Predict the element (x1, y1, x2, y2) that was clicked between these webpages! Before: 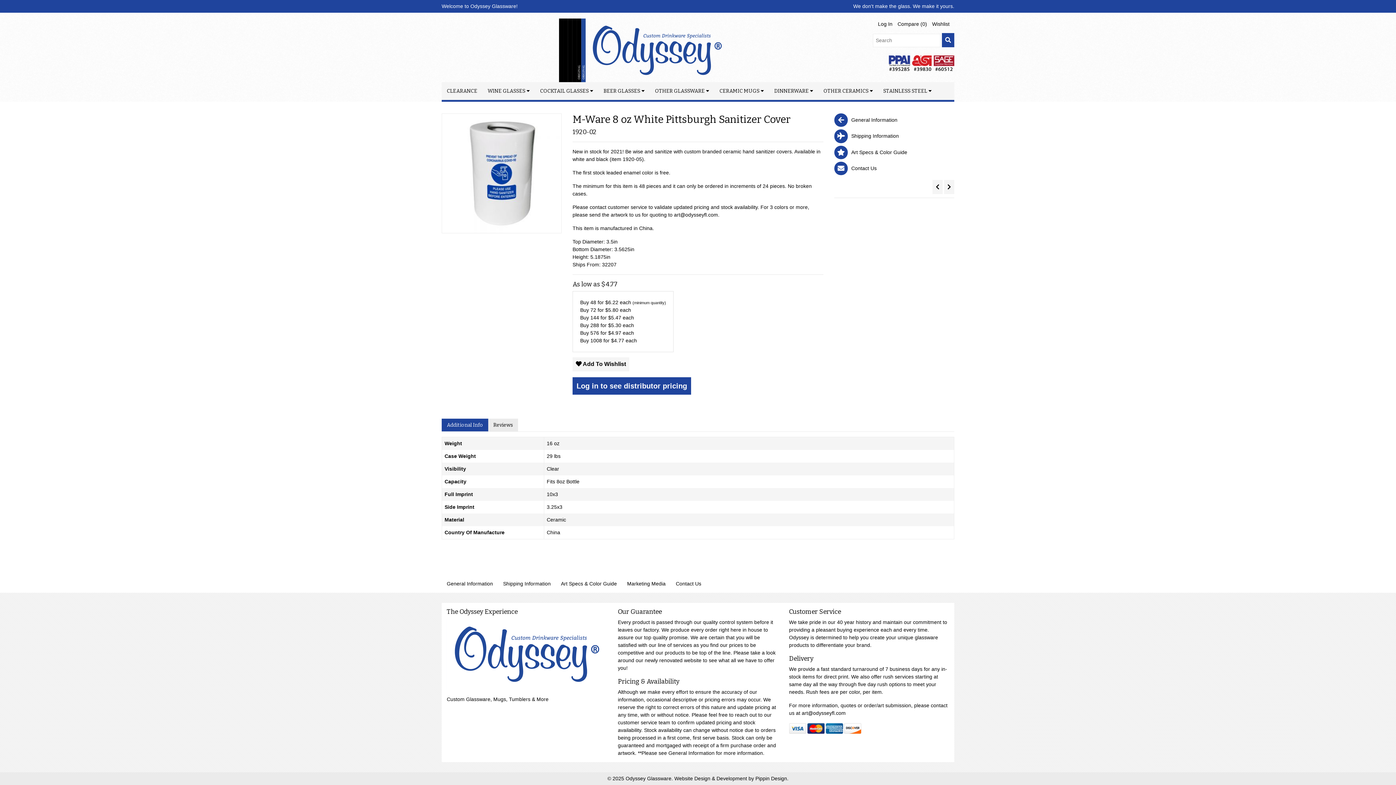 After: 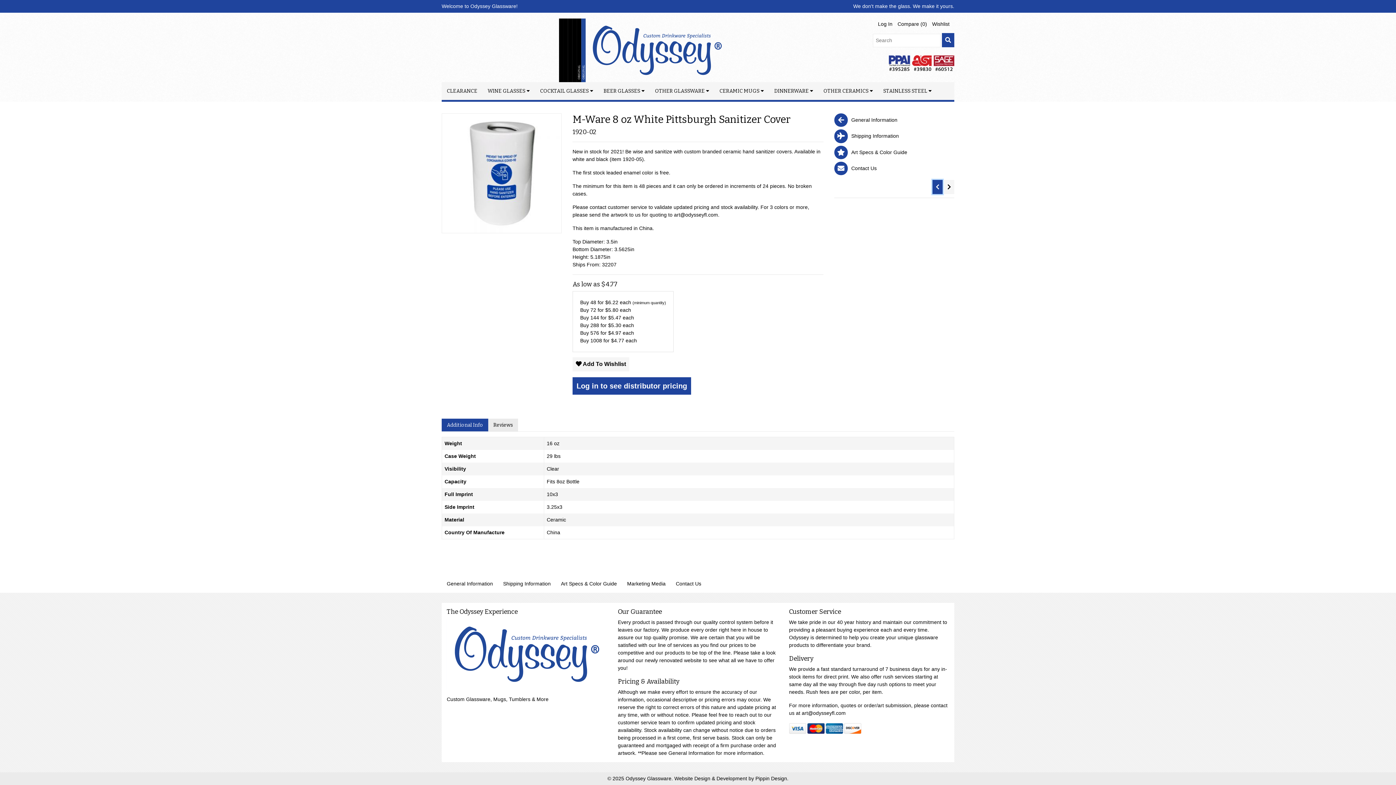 Action: bbox: (932, 180, 942, 194)